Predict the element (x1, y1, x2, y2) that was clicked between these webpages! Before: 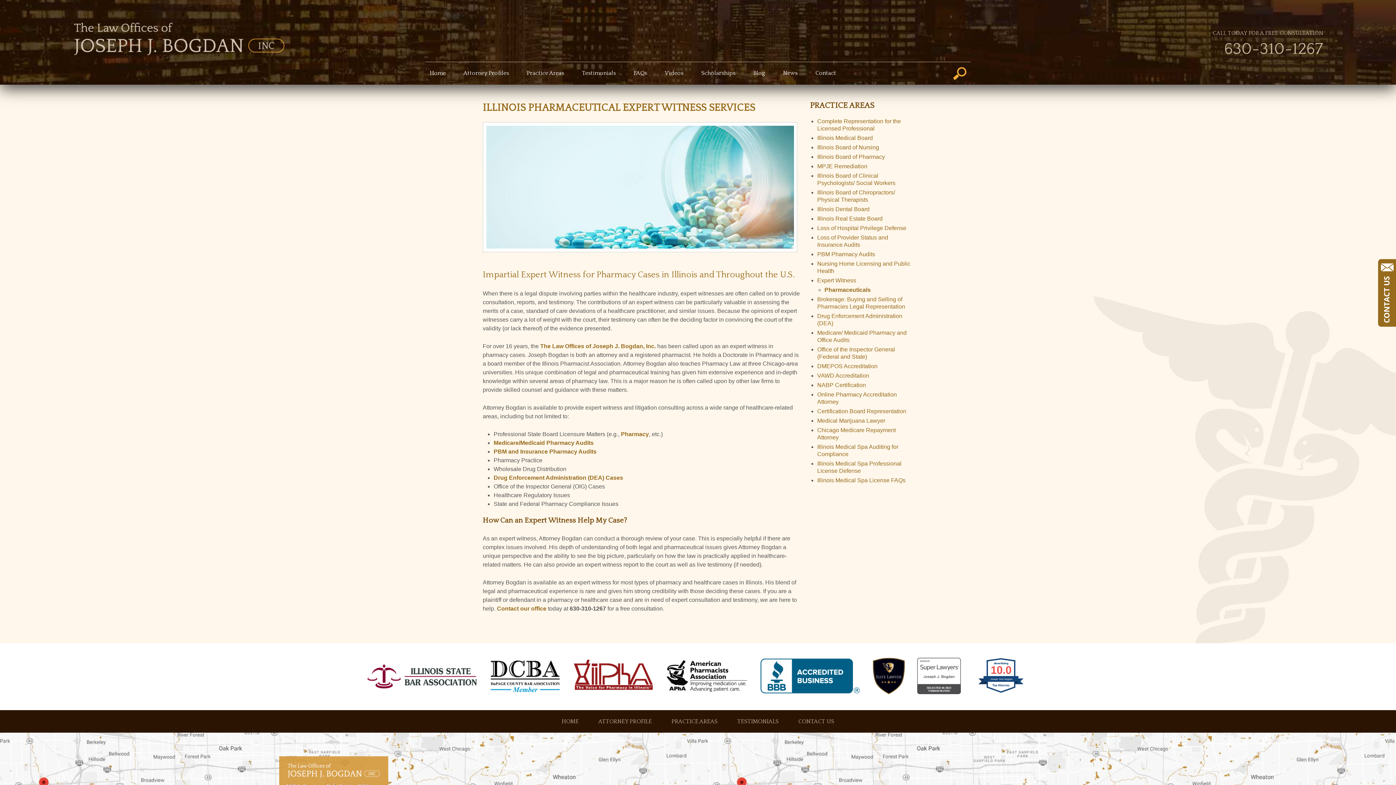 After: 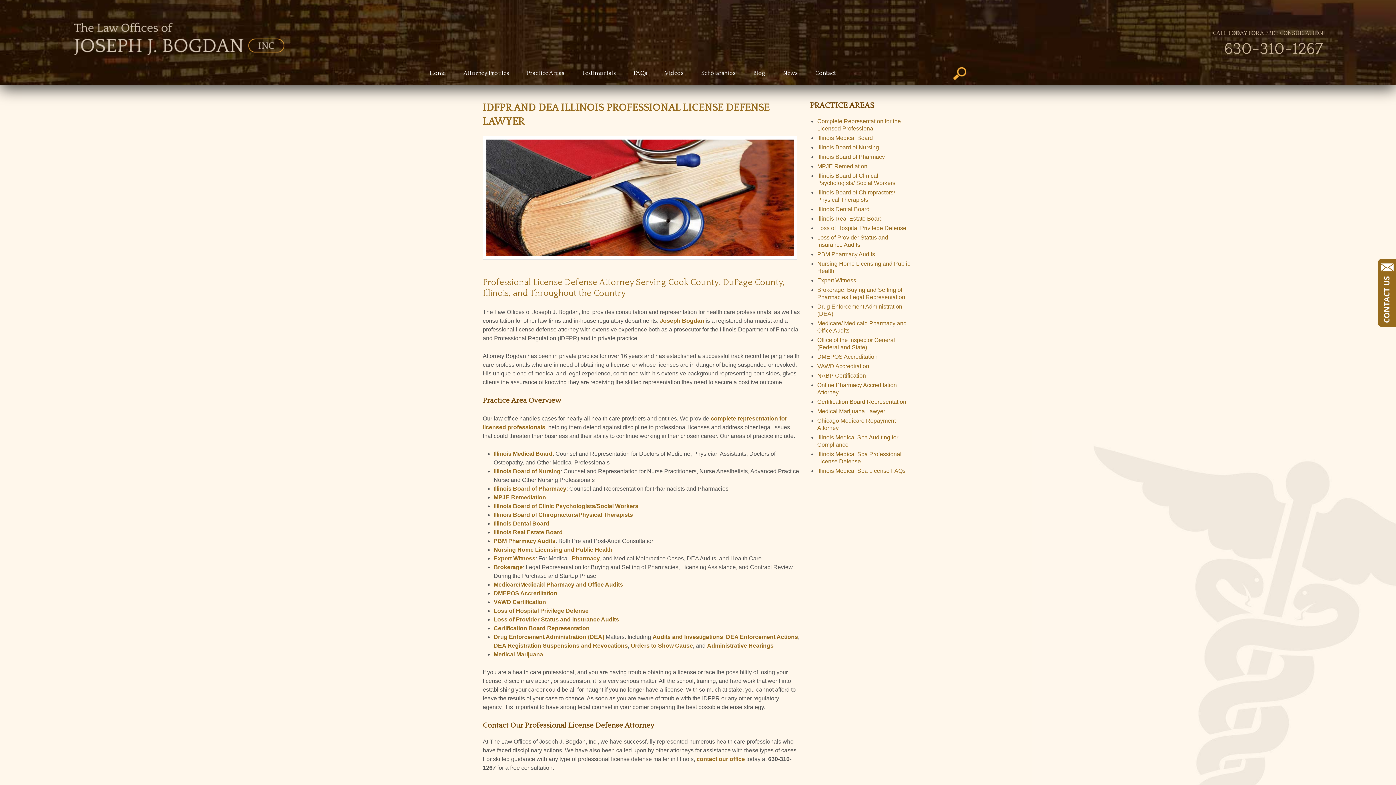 Action: label: PRACTICE AREAS bbox: (671, 718, 717, 725)